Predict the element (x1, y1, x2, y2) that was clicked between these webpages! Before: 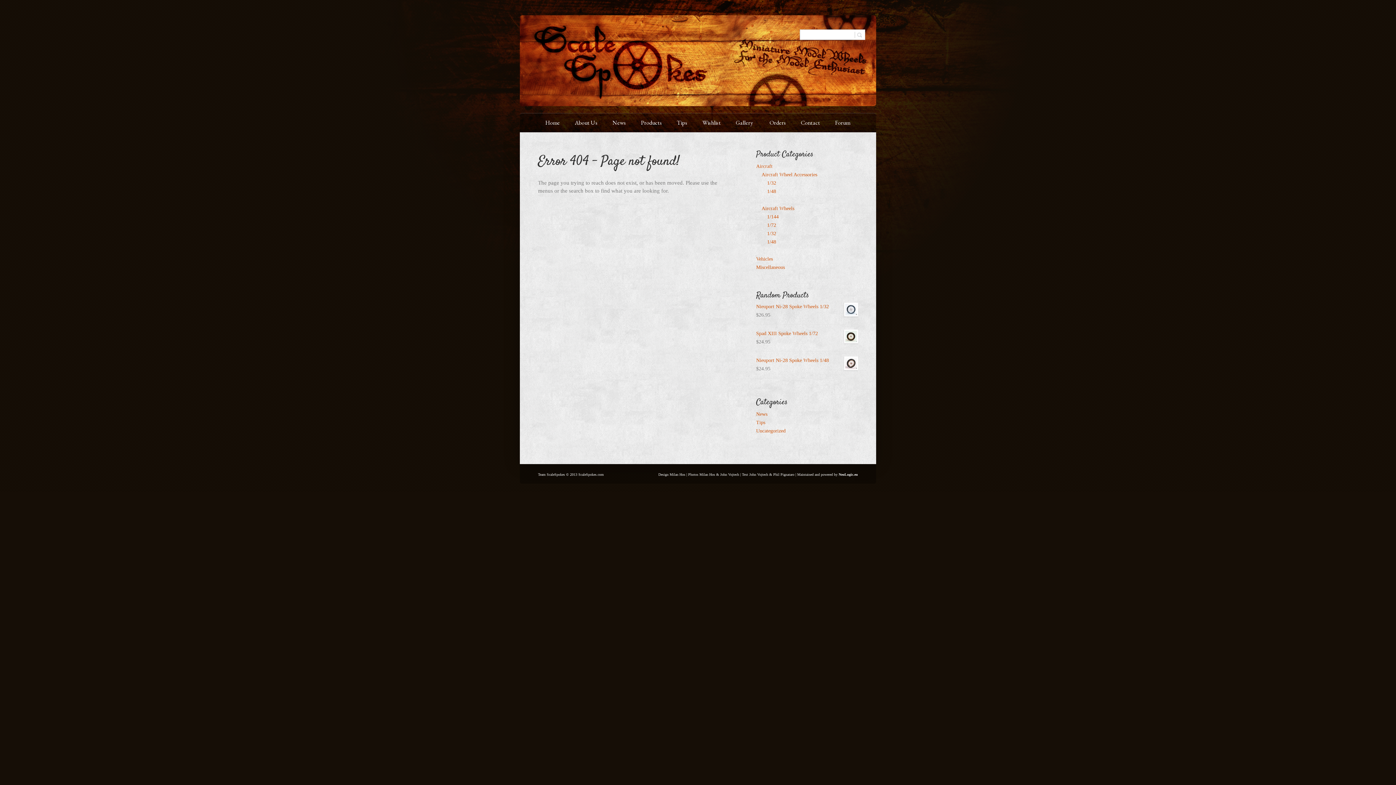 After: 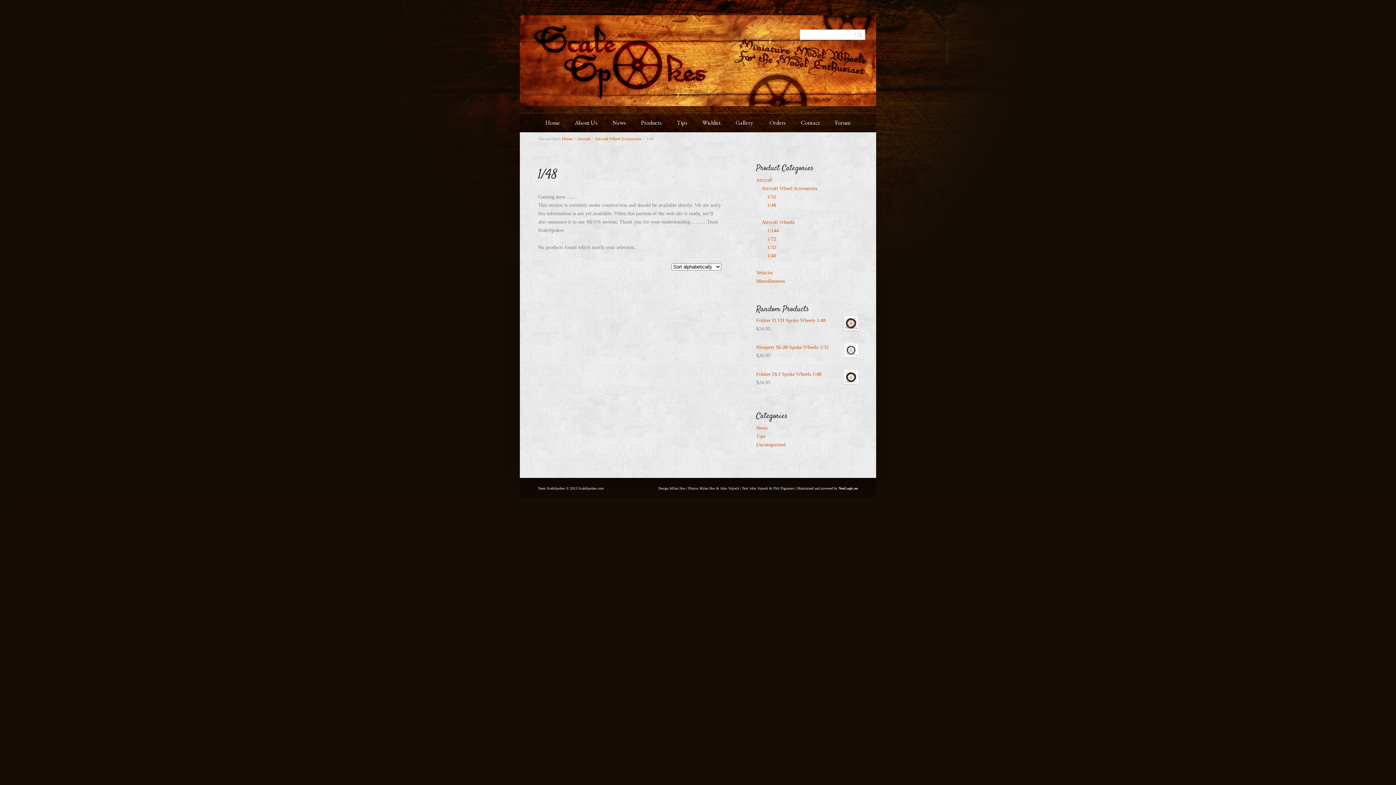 Action: bbox: (767, 188, 776, 194) label: 1/48